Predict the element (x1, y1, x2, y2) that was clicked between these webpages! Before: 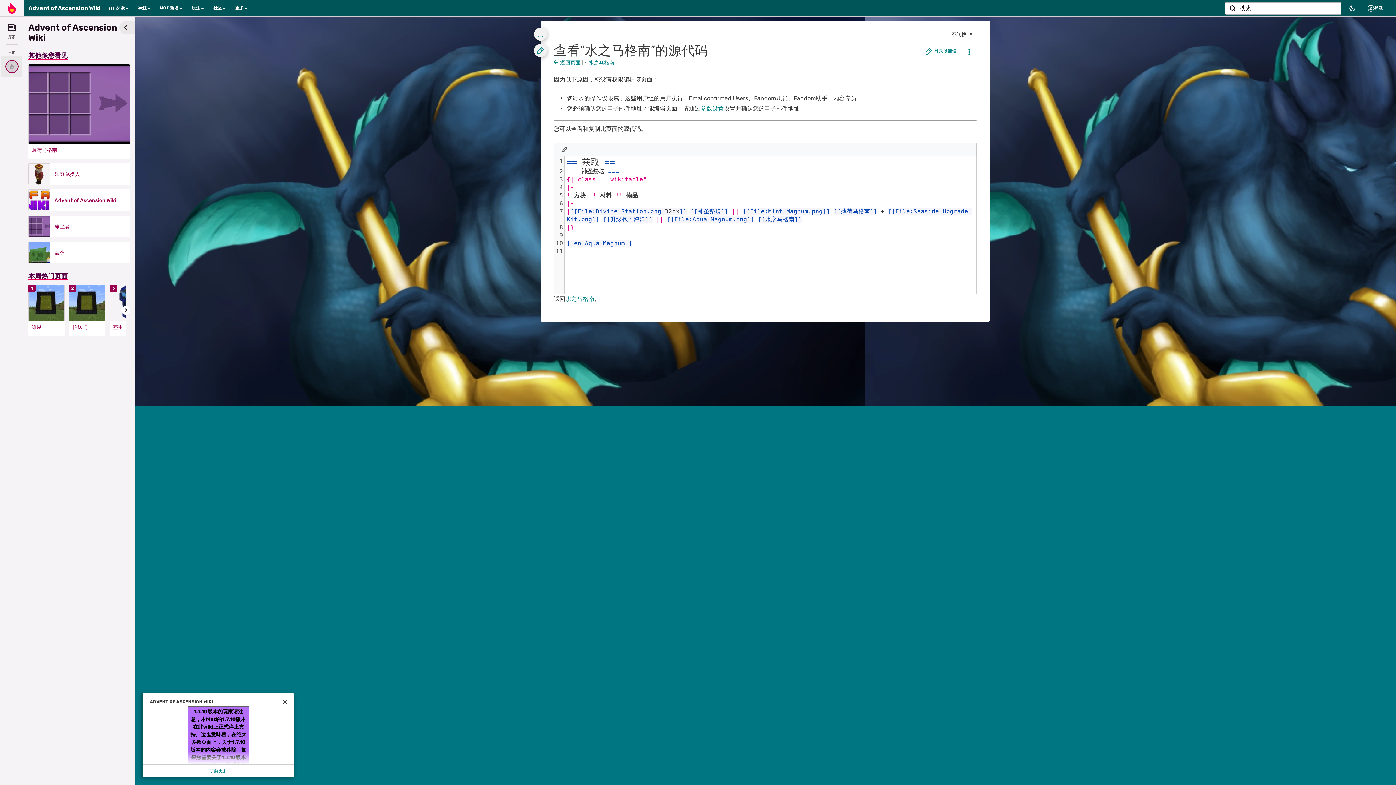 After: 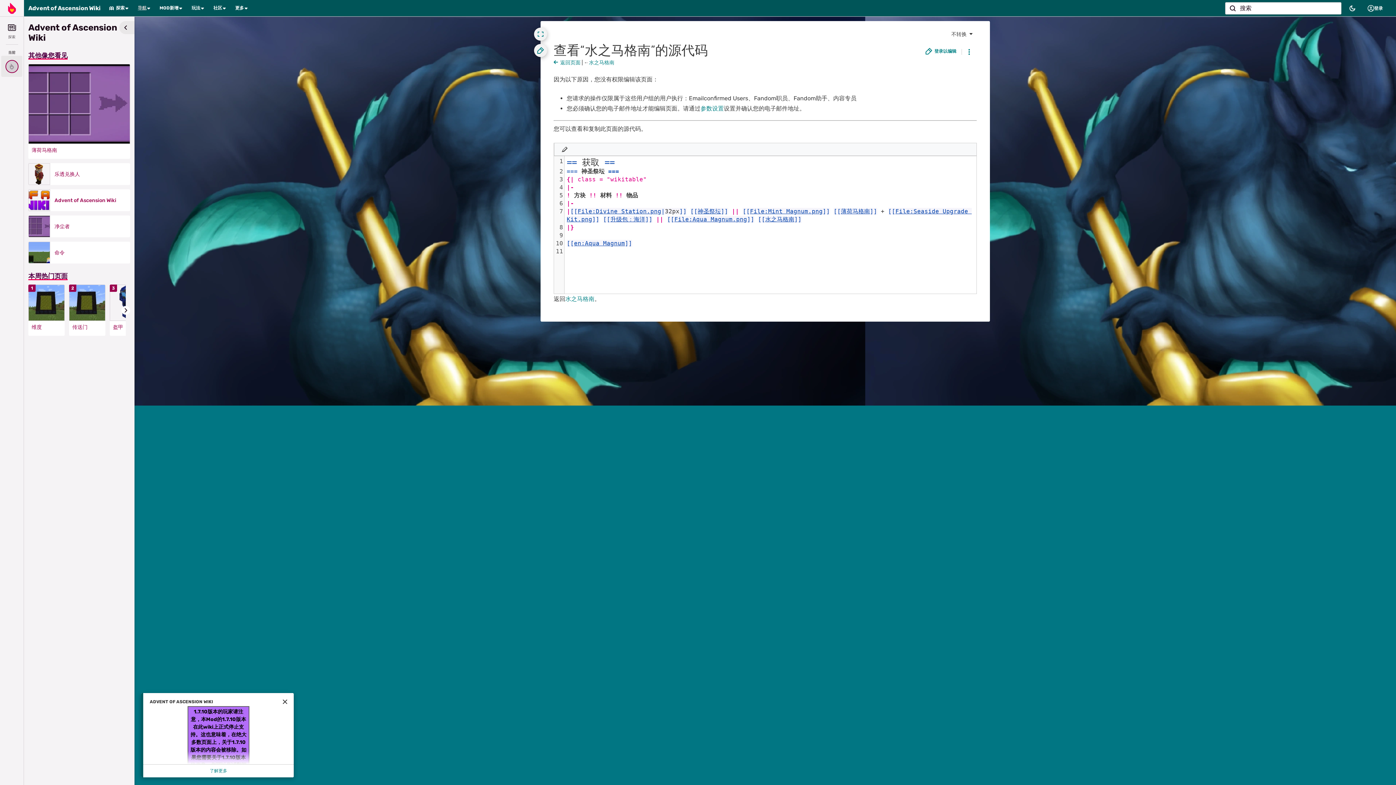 Action: label: 导航 bbox: (137, 5, 146, 10)